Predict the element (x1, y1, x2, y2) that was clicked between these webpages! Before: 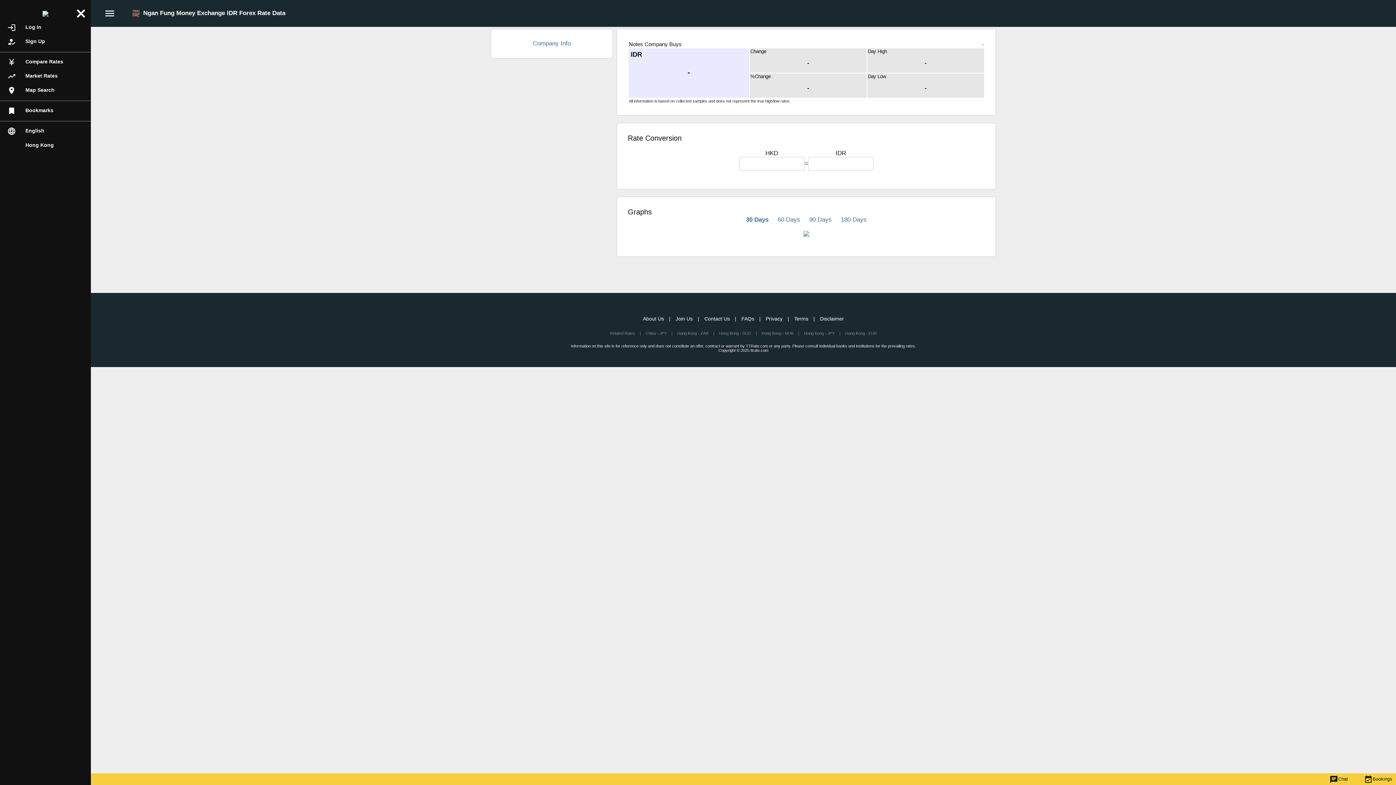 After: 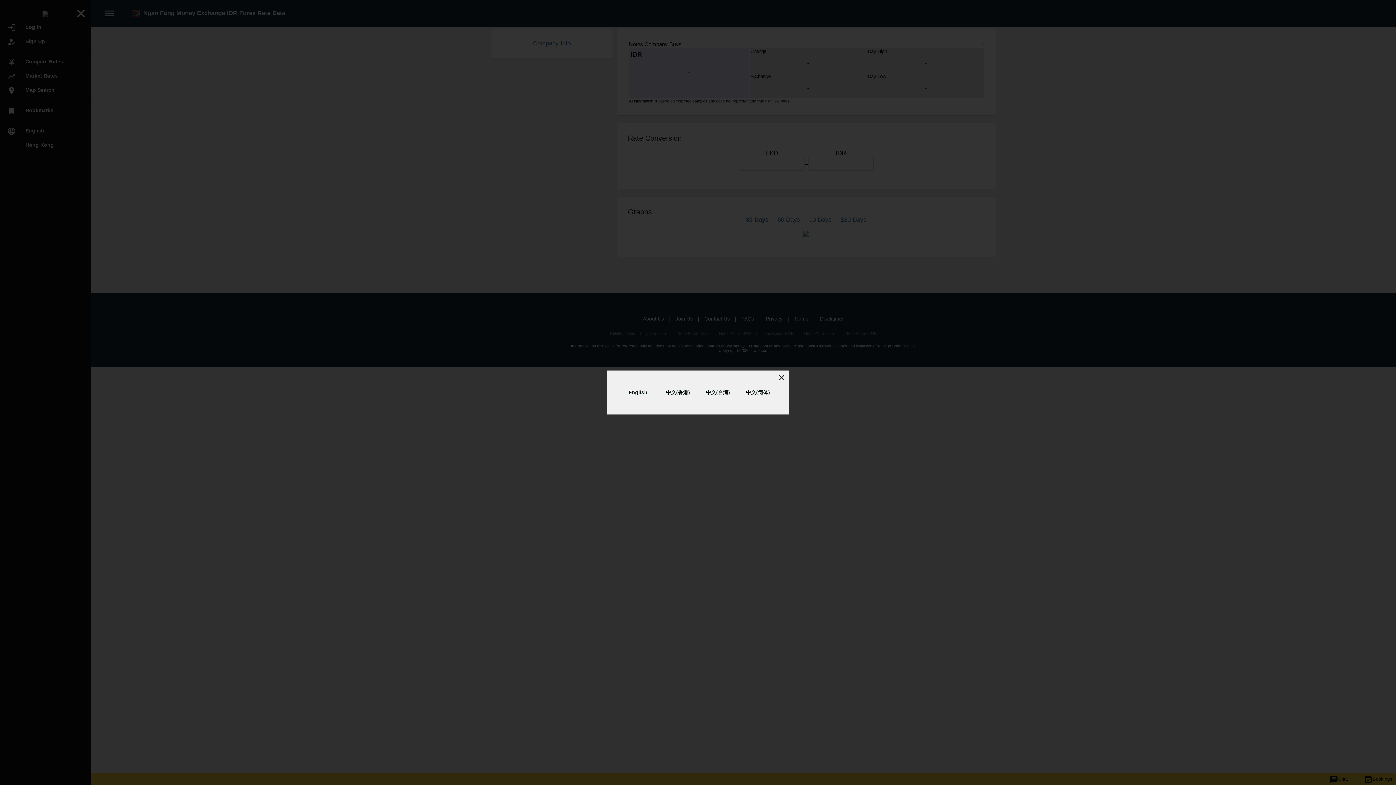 Action: label: languageEnglish bbox: (7, 126, 83, 135)